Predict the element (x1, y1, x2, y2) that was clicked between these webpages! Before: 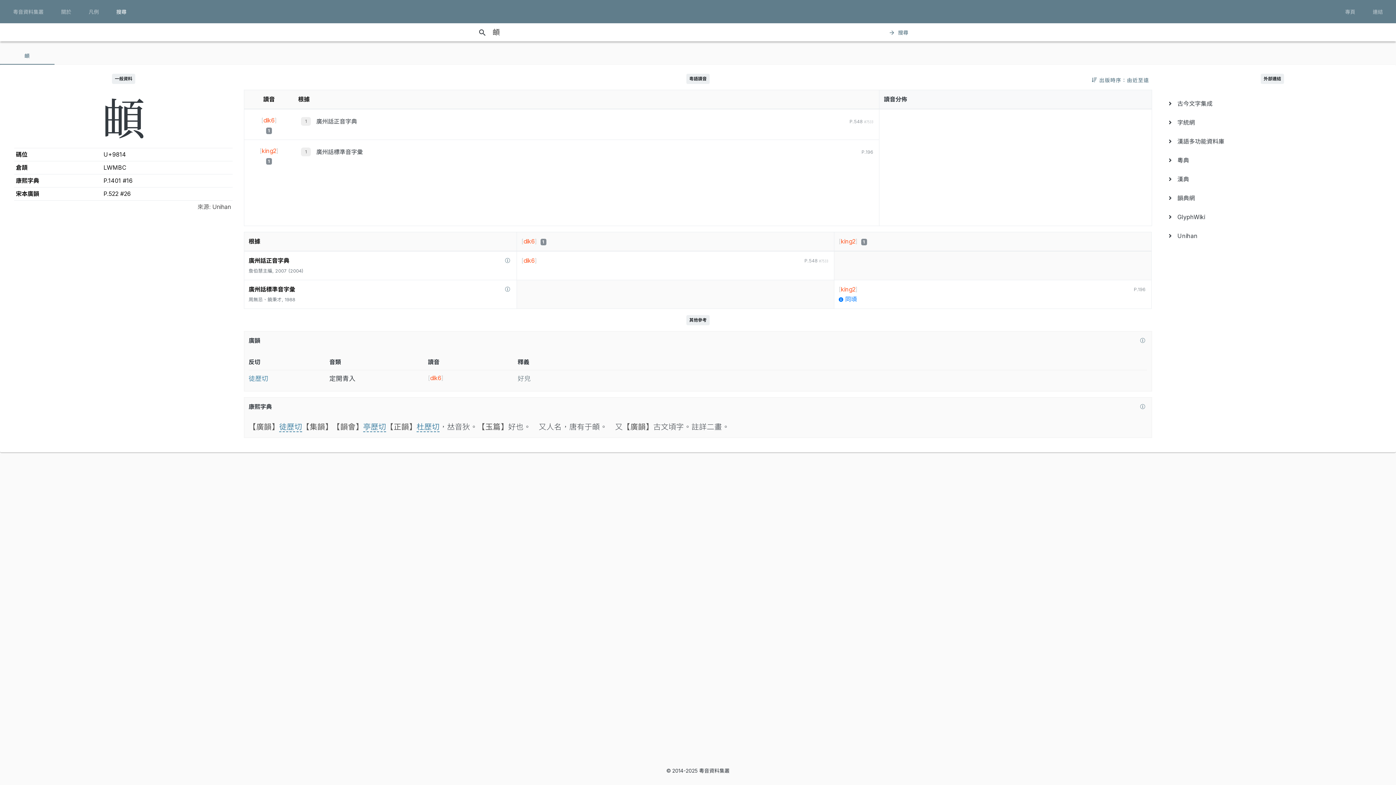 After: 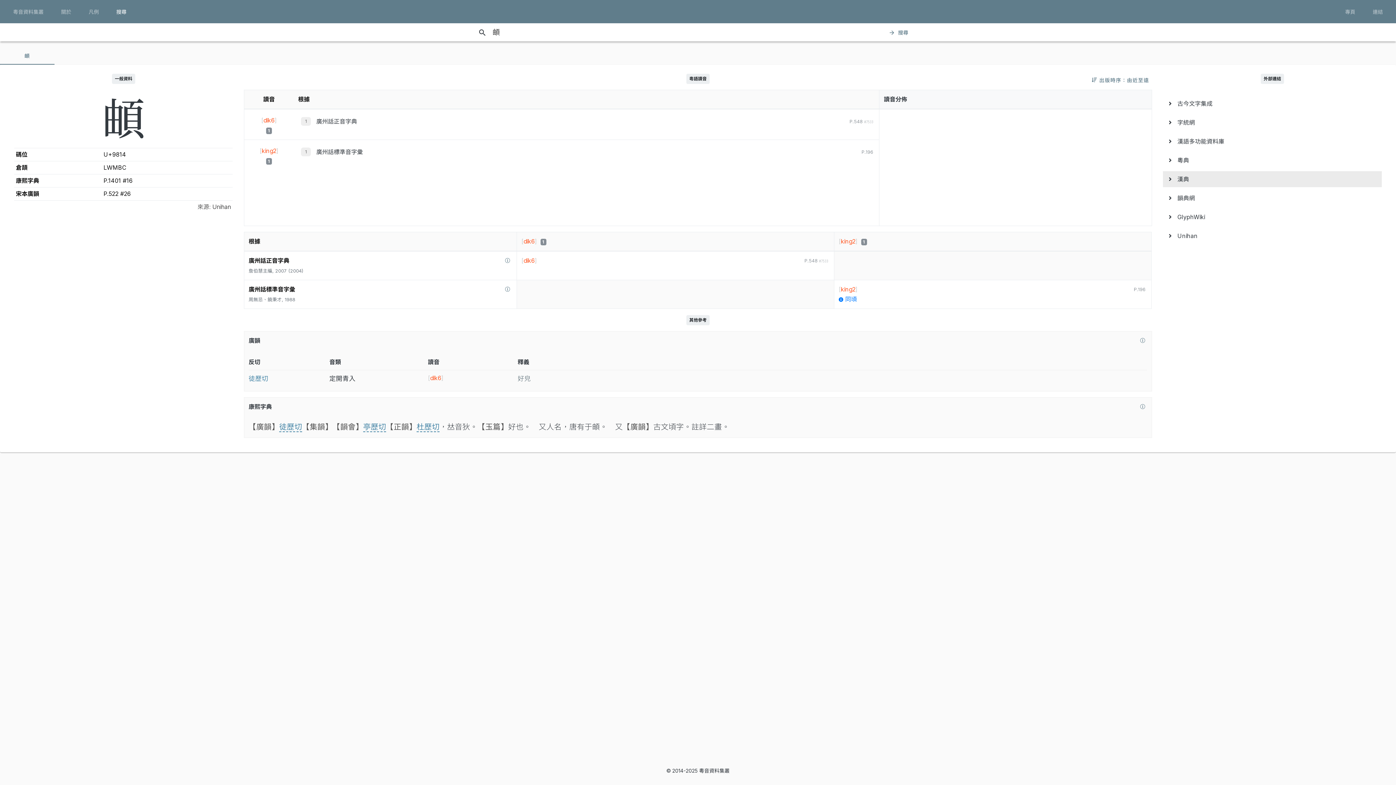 Action: label:    漢典 bbox: (1169, 171, 1376, 187)